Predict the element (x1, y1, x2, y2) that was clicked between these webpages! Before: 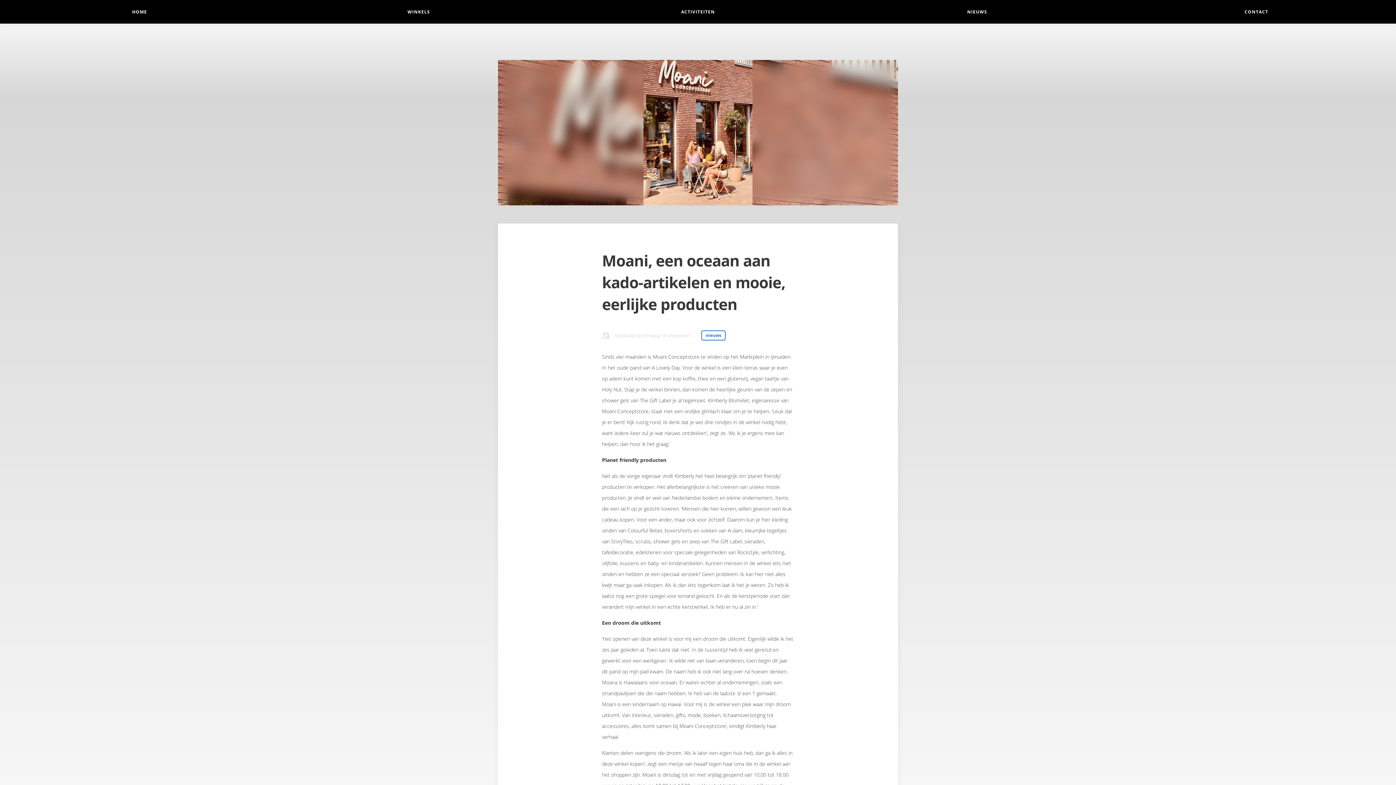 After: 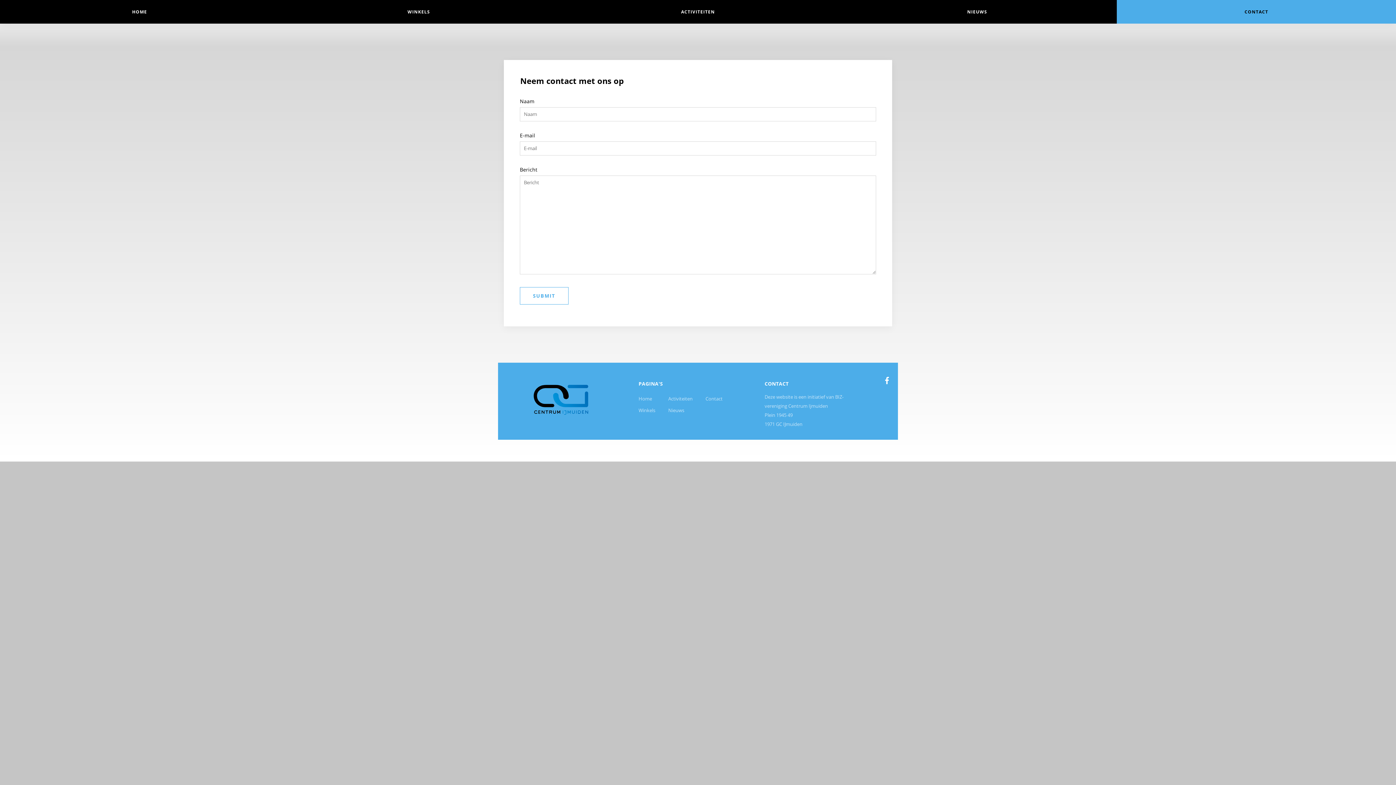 Action: label: CONTACT bbox: (1117, 0, 1396, 23)